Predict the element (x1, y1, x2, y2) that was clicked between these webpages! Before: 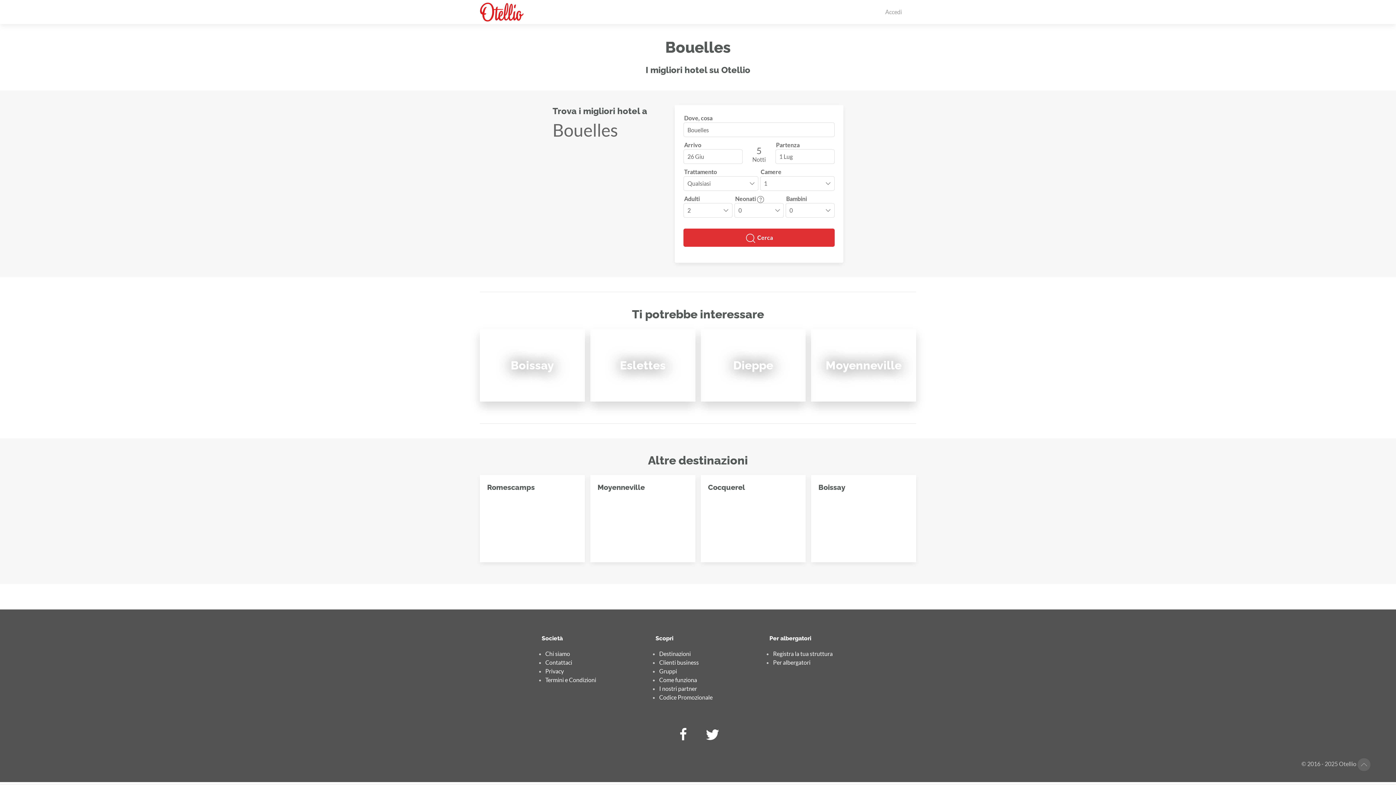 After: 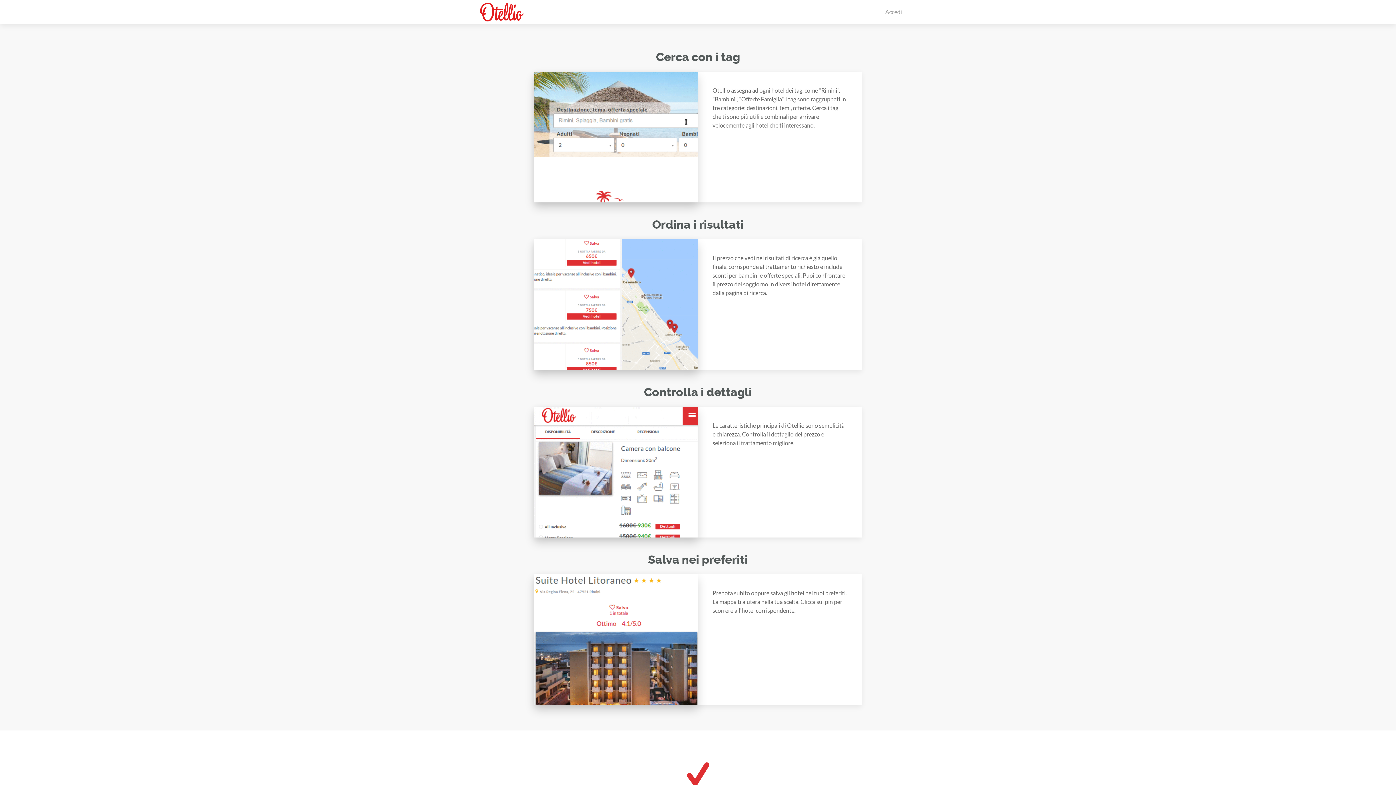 Action: label: Come funziona bbox: (659, 676, 697, 683)